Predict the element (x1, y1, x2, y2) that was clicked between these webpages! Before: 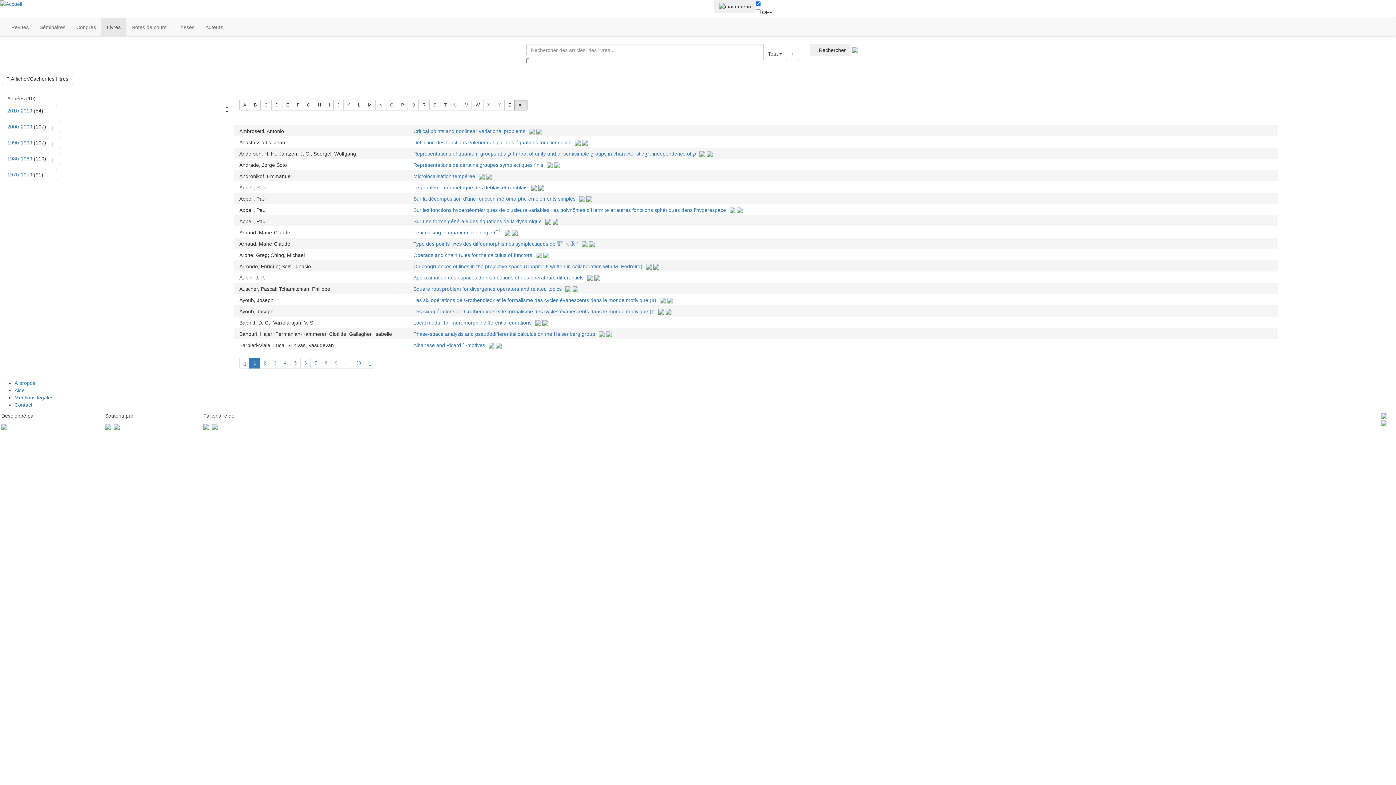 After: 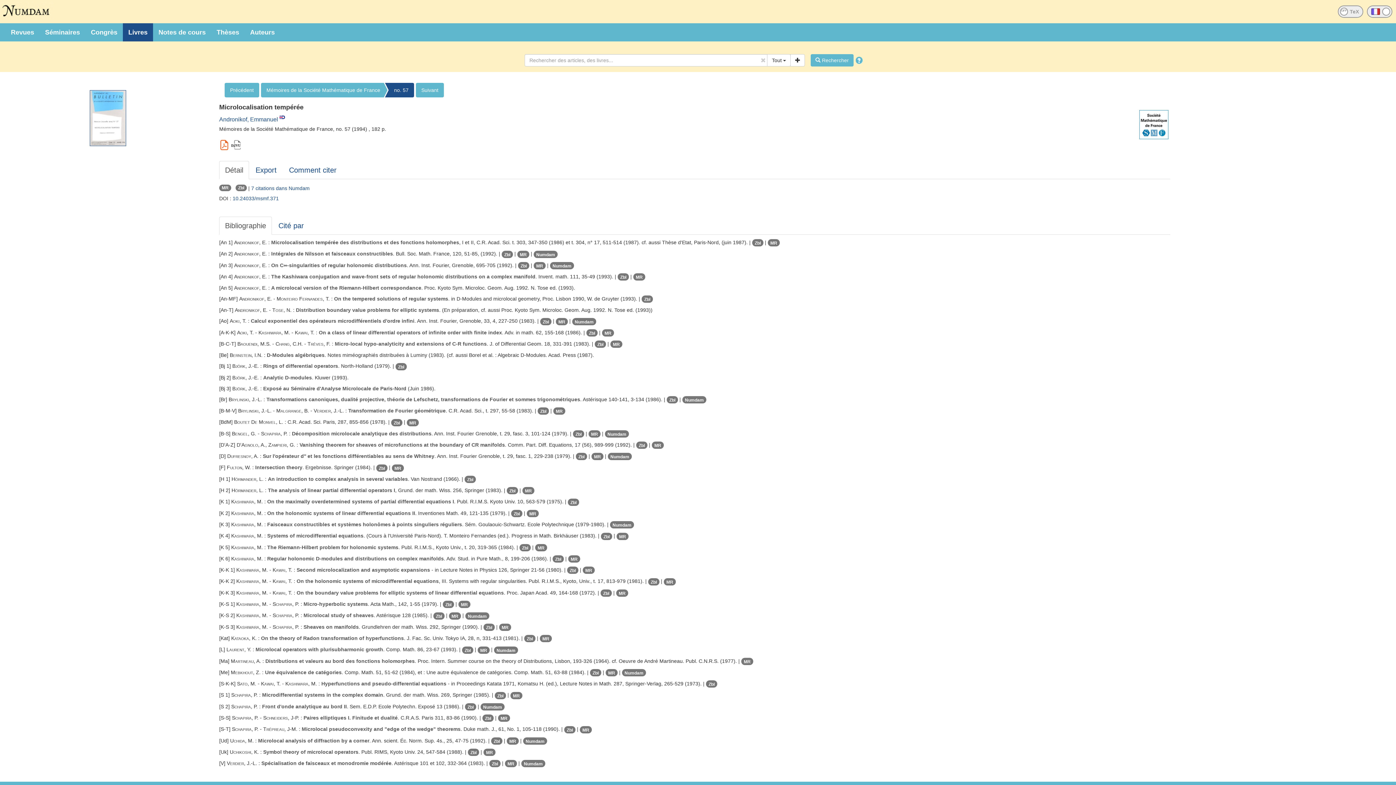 Action: bbox: (413, 173, 475, 179) label: Microlocalisation tempérée